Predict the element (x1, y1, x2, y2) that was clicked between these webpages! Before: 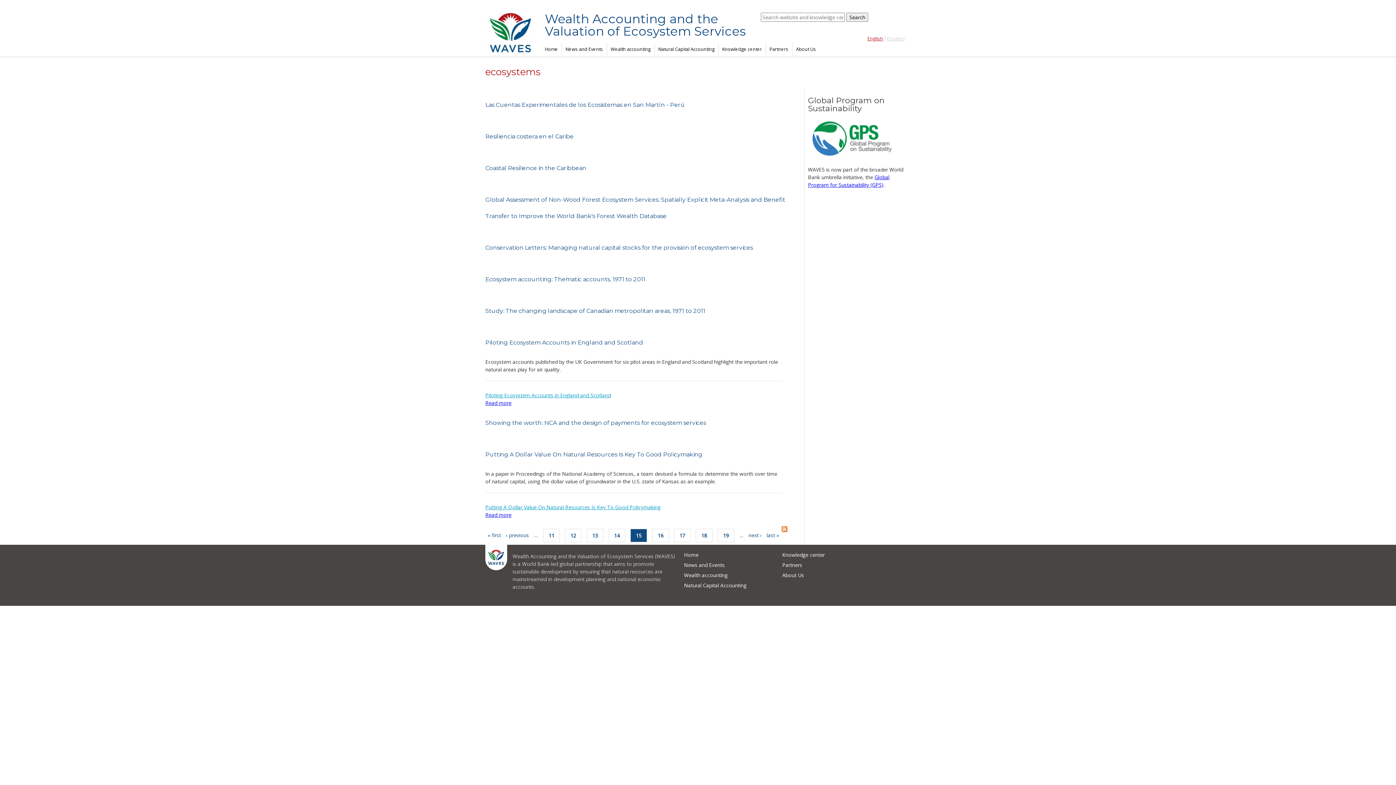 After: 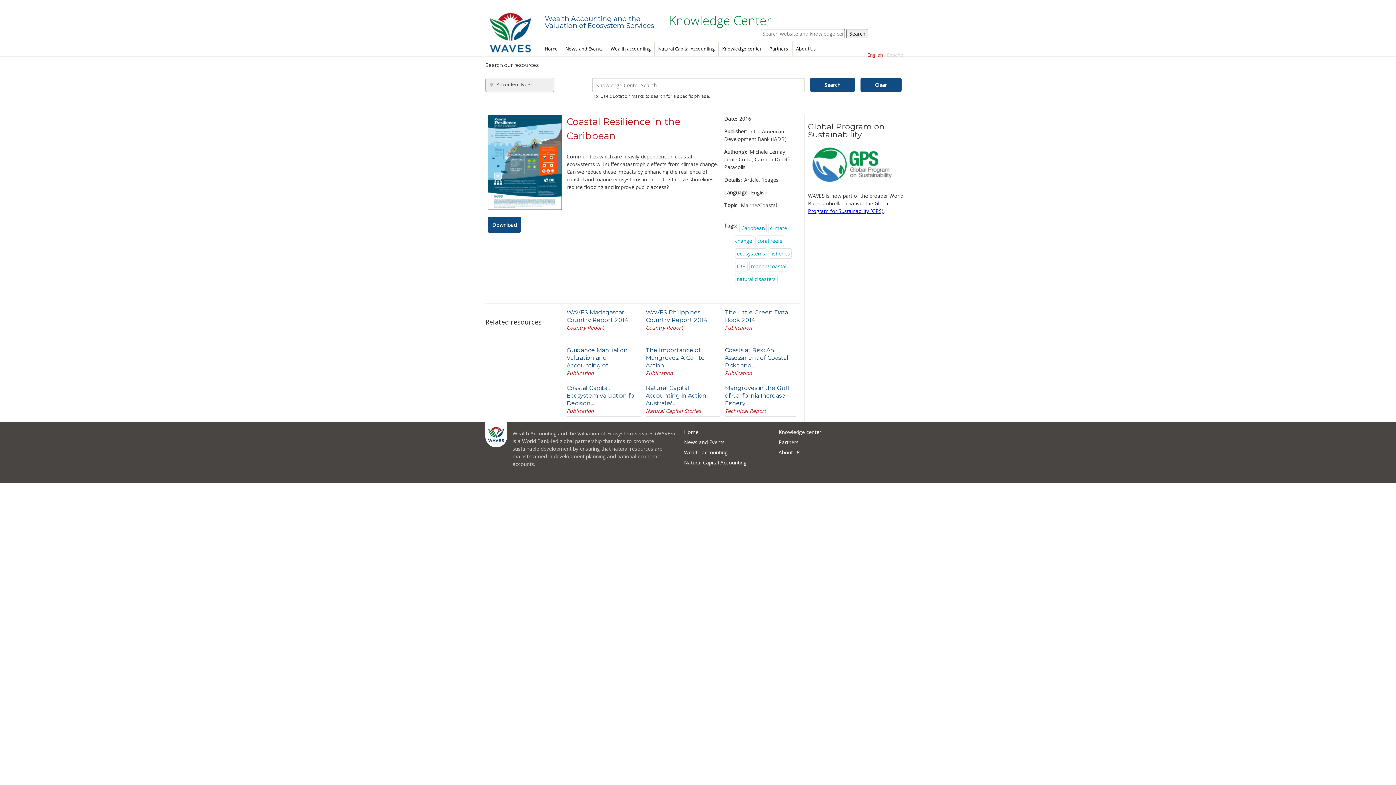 Action: bbox: (485, 164, 586, 171) label: Coastal Resilience in the Caribbean